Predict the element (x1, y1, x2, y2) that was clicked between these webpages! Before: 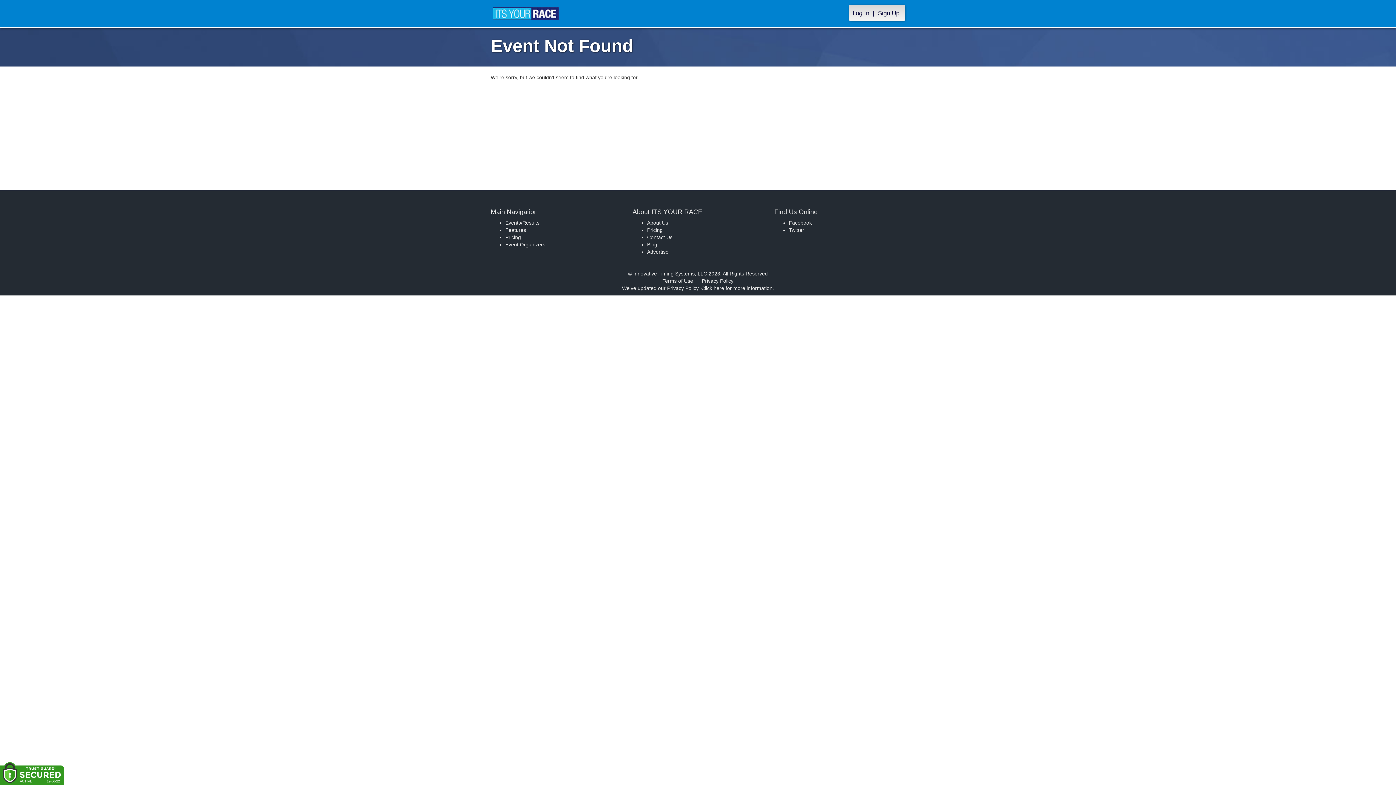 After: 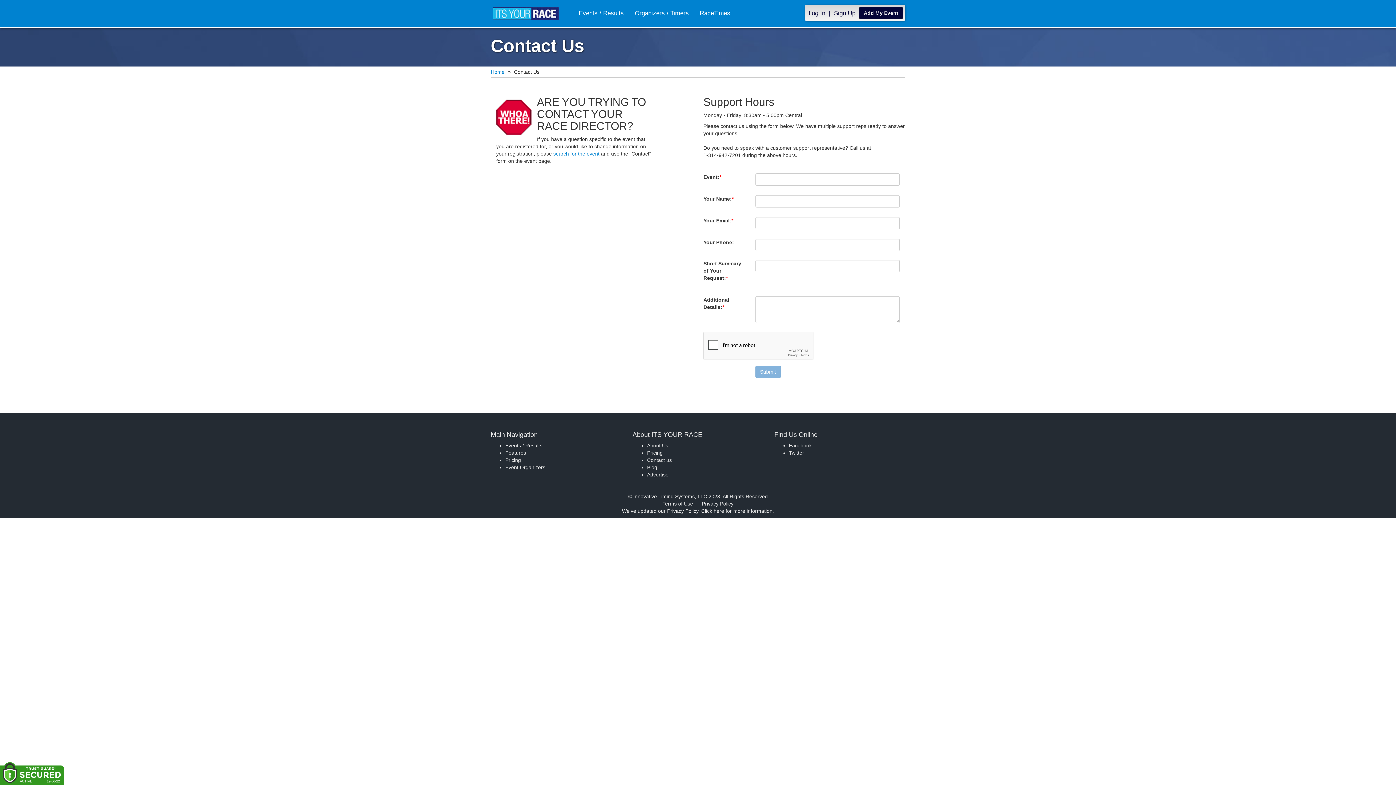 Action: bbox: (647, 234, 672, 240) label: Contact Us